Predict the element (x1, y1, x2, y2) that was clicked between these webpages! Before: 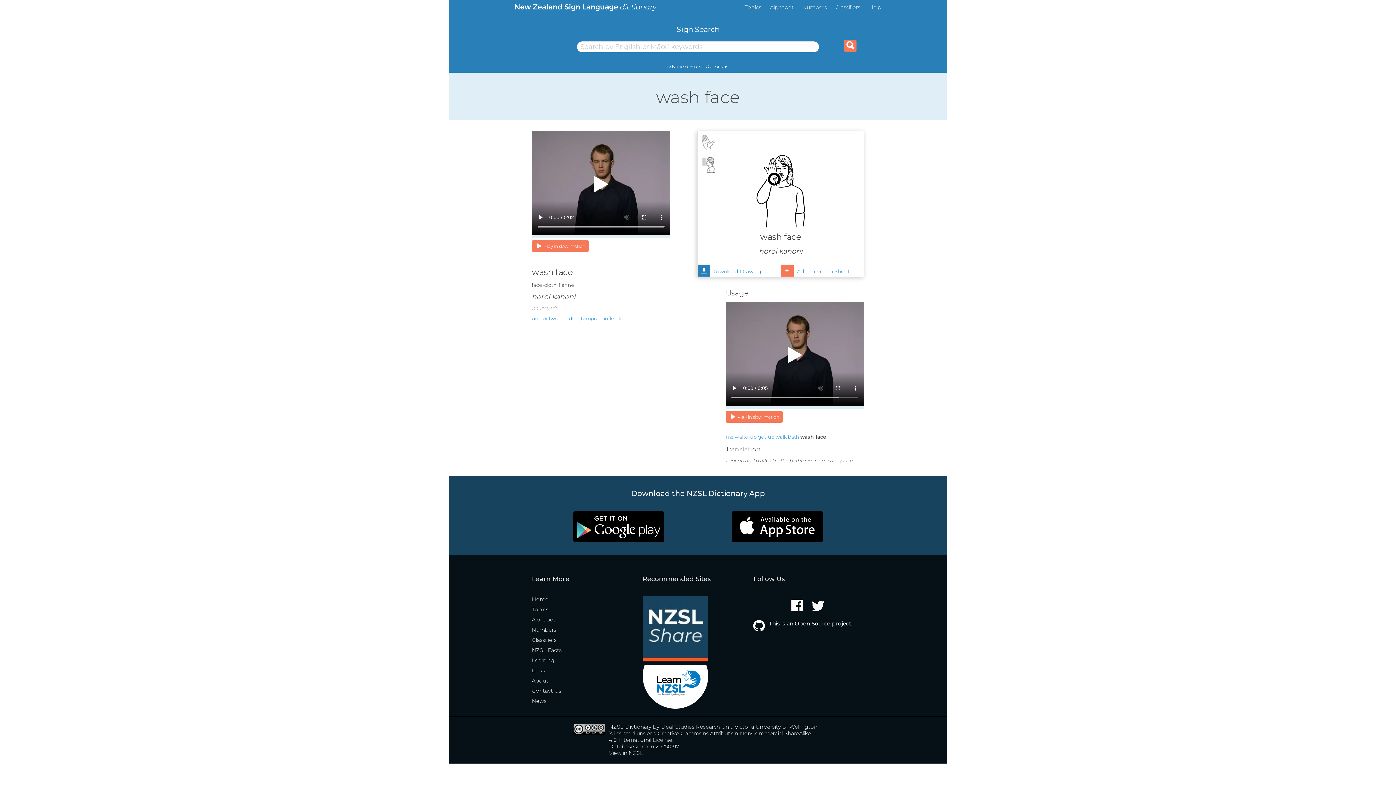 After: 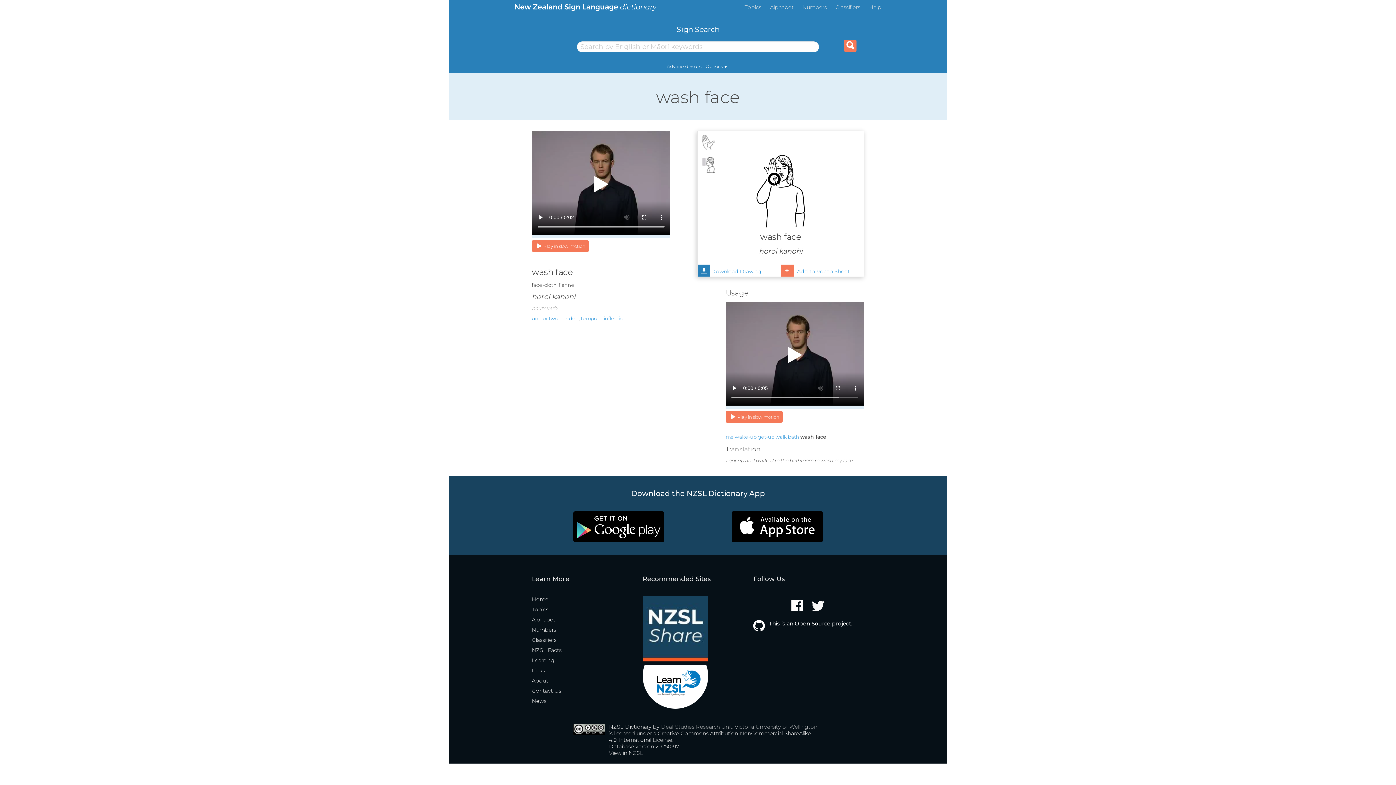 Action: bbox: (661, 724, 817, 730) label: Deaf Studies Research Unit, Victoria University of Wellington